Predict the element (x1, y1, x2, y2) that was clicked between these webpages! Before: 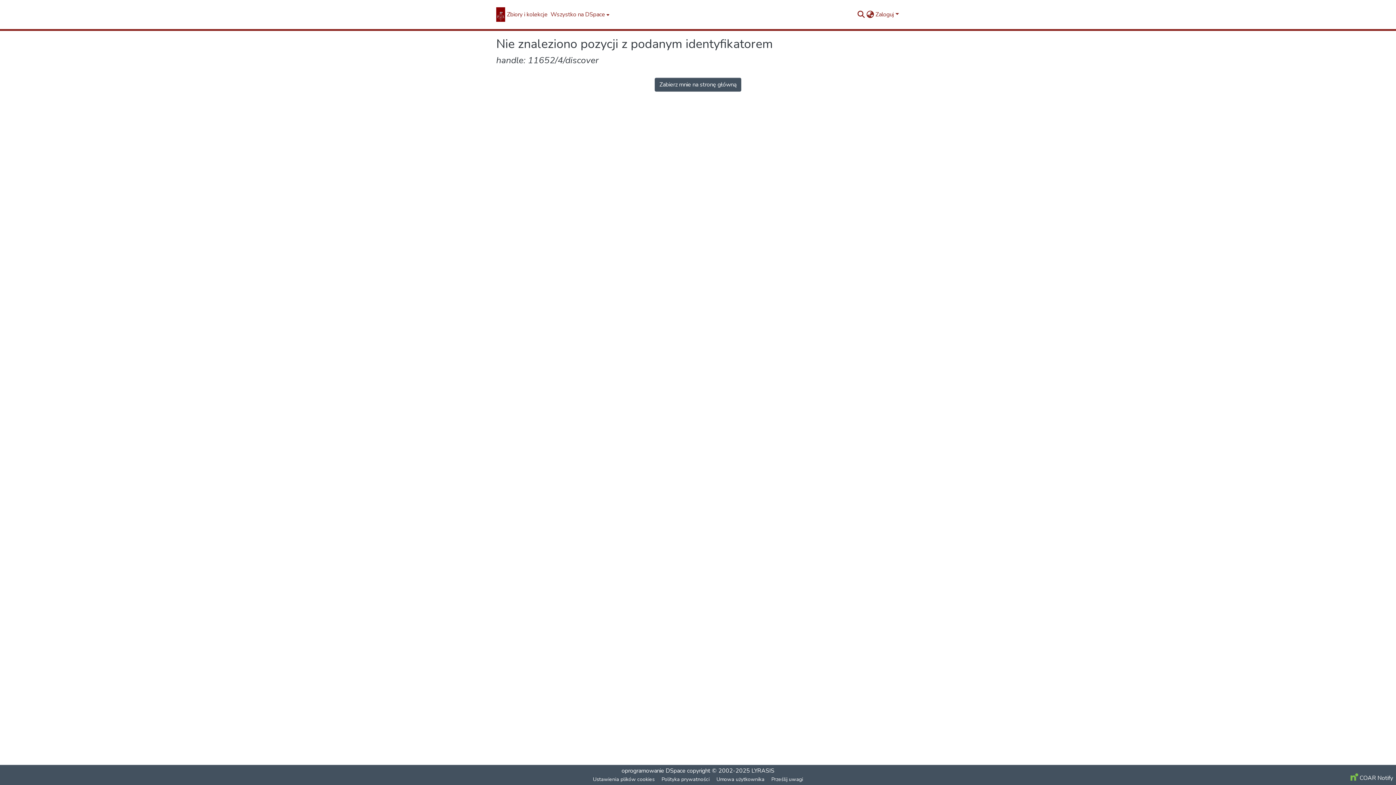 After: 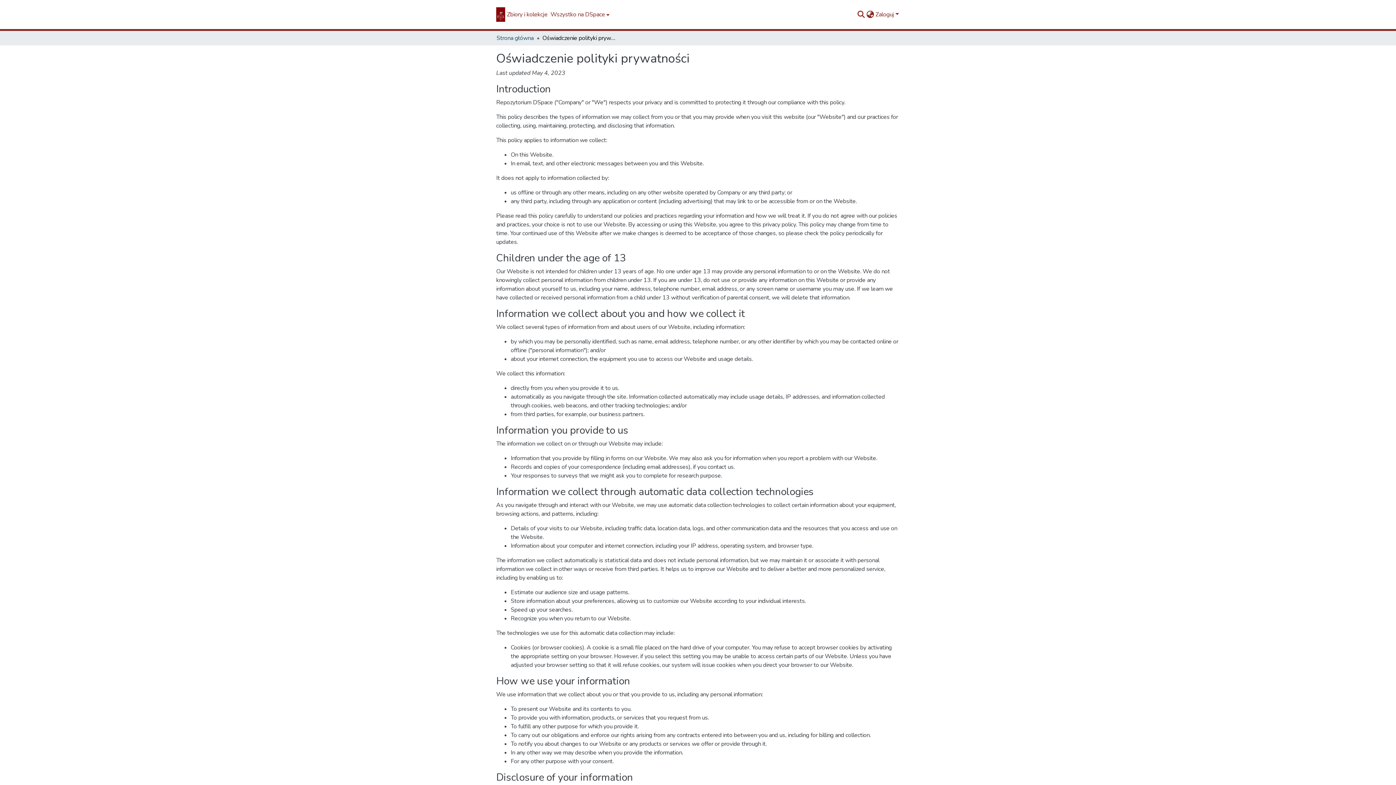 Action: bbox: (658, 775, 713, 784) label: Polityka prywatności